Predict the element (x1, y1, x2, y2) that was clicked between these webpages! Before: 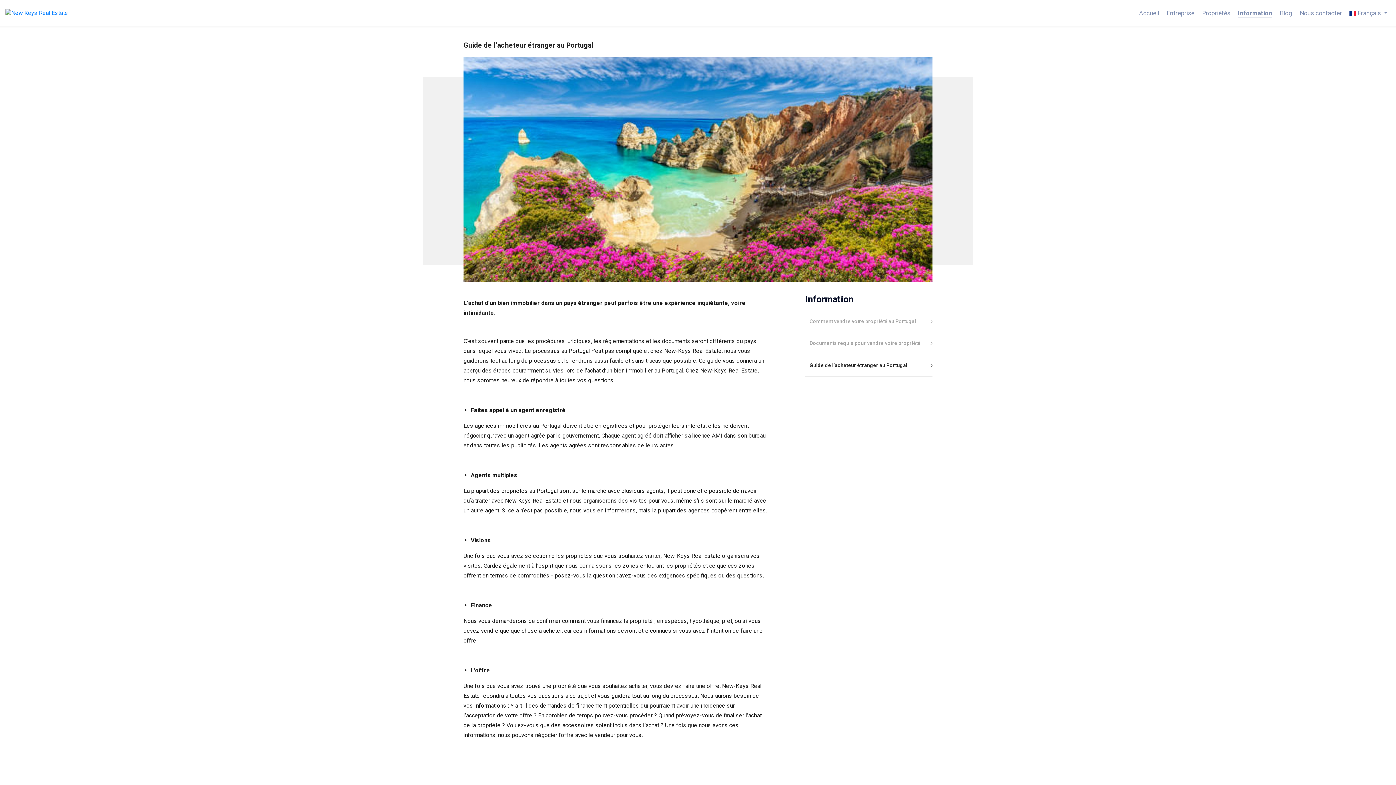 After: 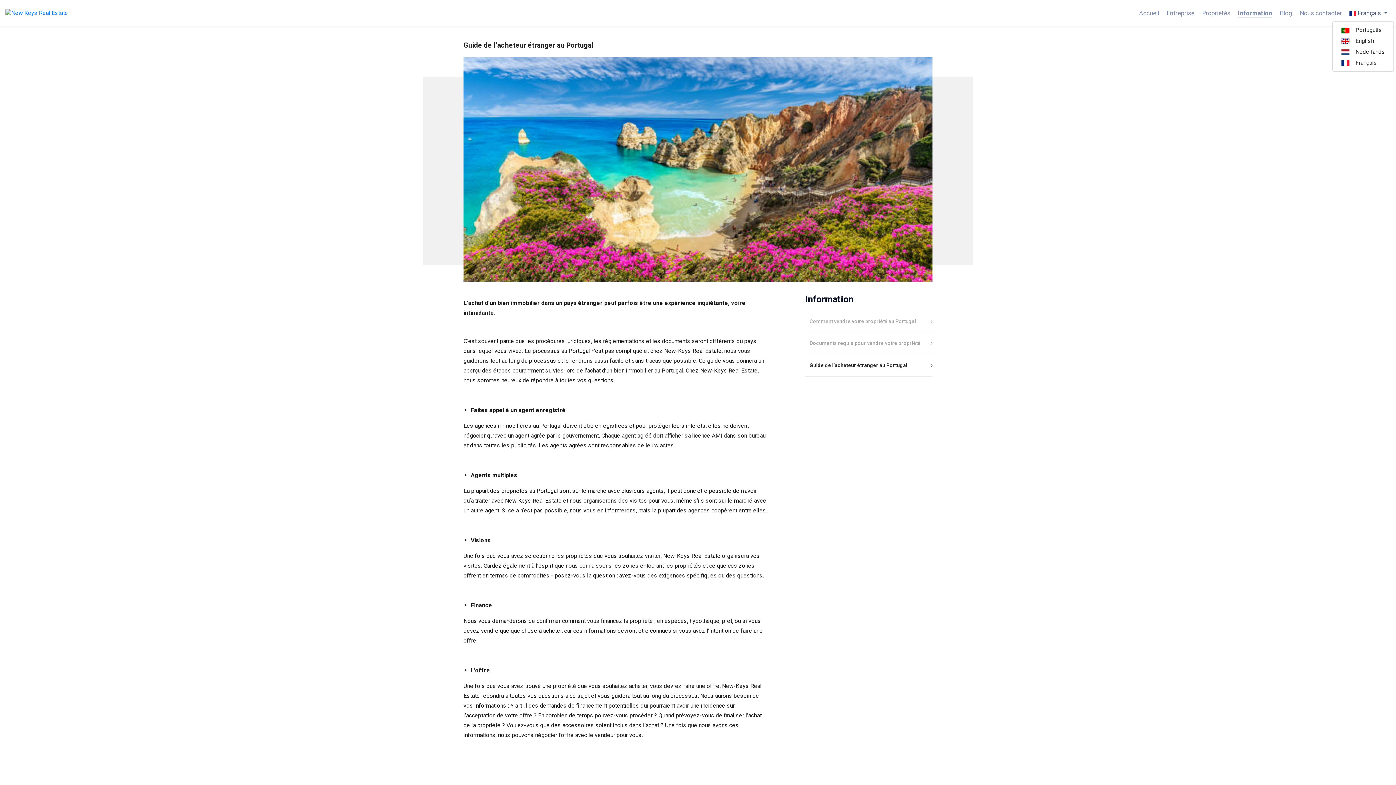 Action: bbox: (1347, 5, 1390, 20) label:  Français 